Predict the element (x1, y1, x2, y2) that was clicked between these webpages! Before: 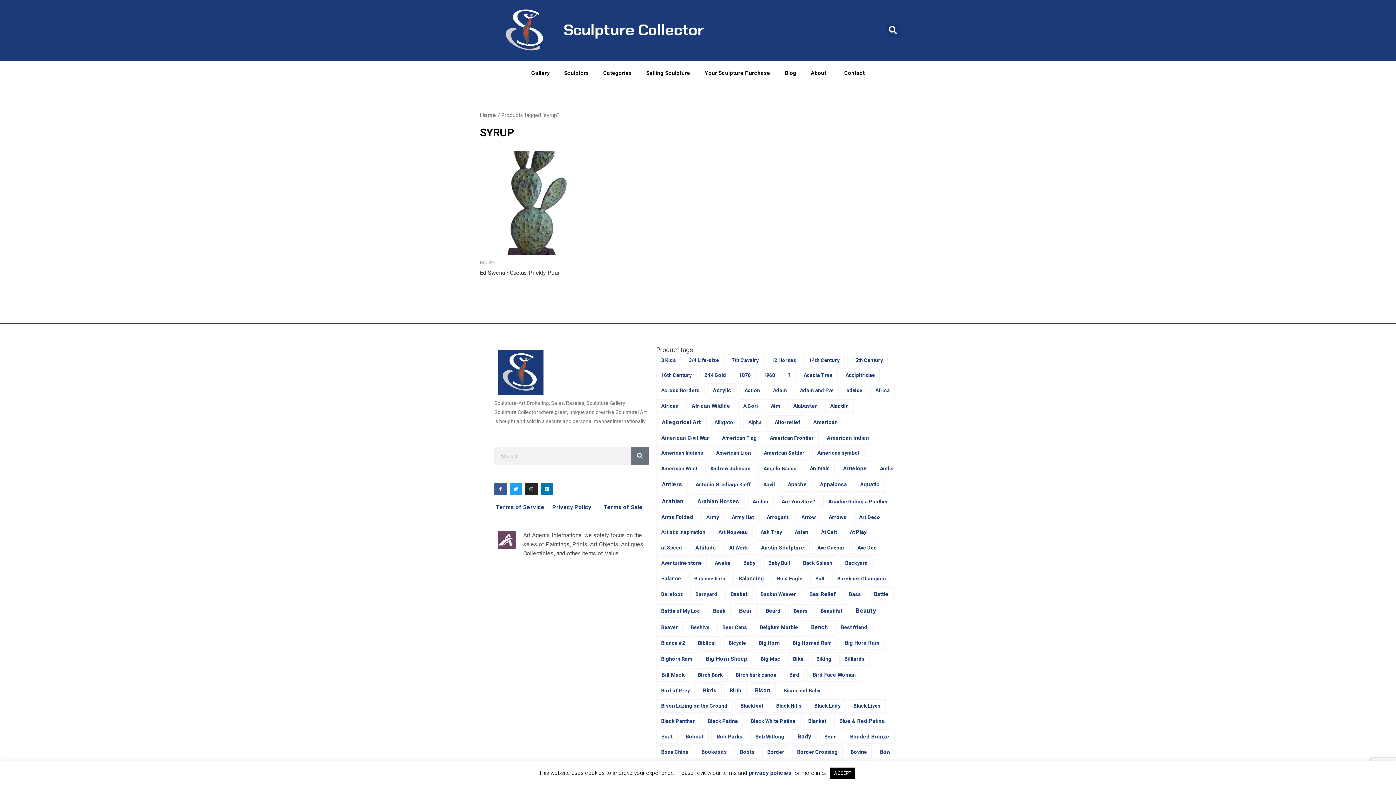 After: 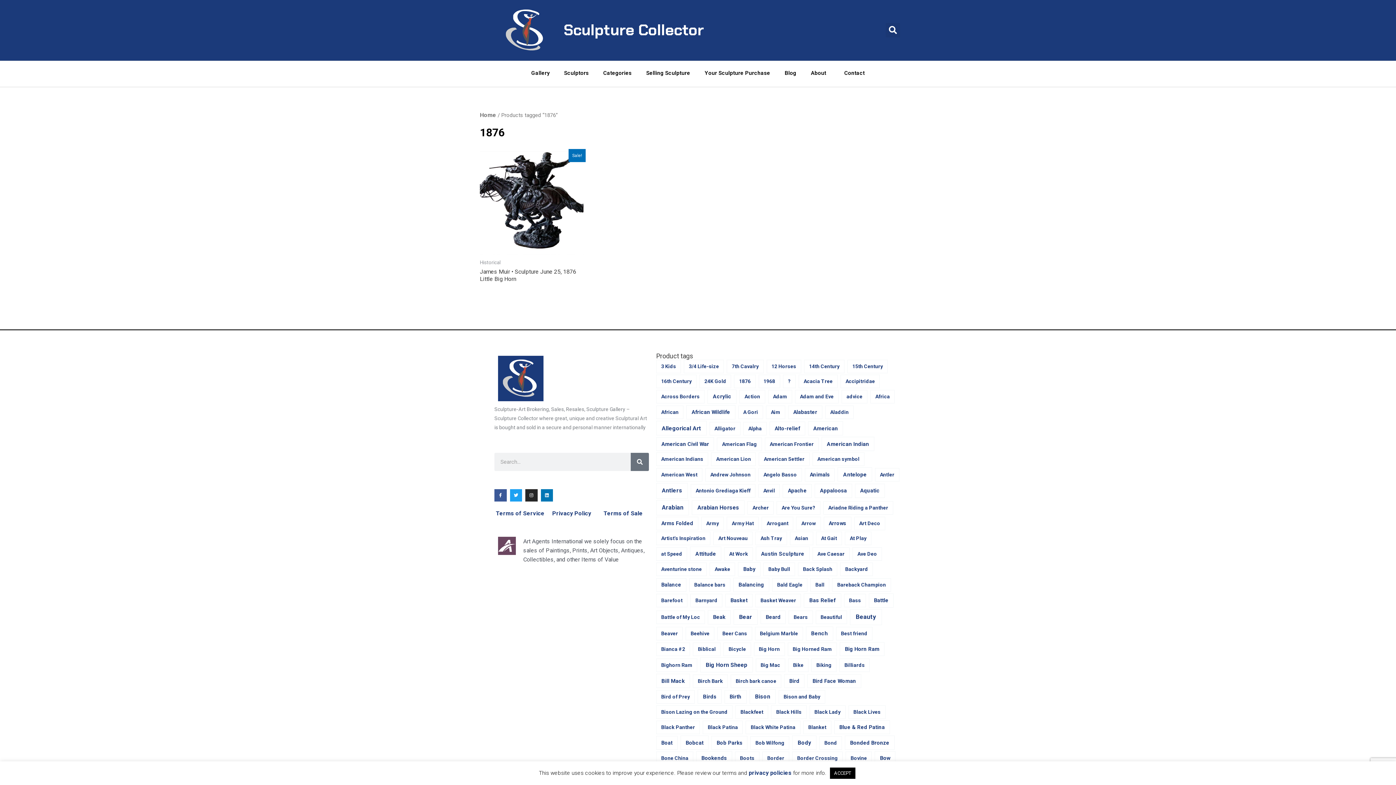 Action: bbox: (734, 368, 755, 382) label: 1876 (1 item)